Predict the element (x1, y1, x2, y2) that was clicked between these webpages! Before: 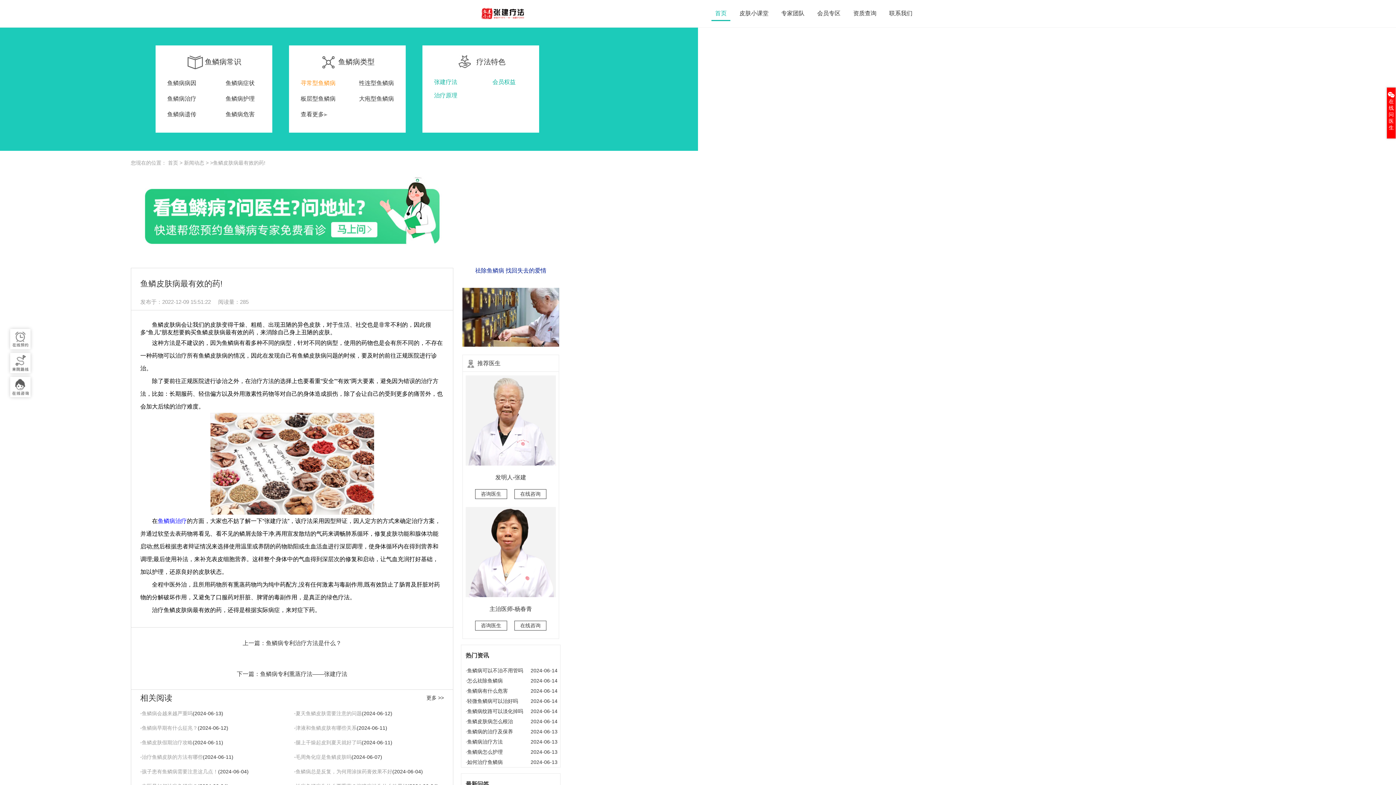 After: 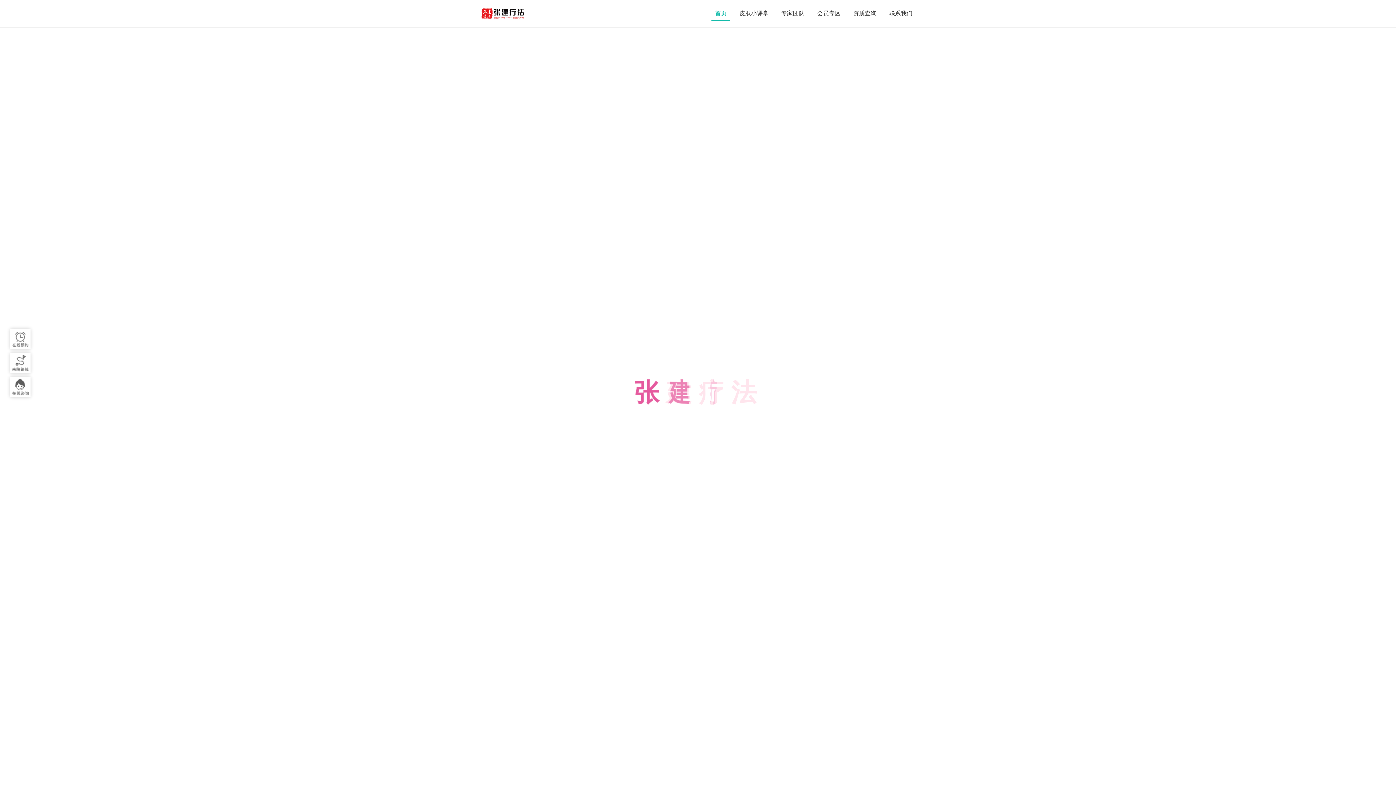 Action: bbox: (480, 6, 526, 20)